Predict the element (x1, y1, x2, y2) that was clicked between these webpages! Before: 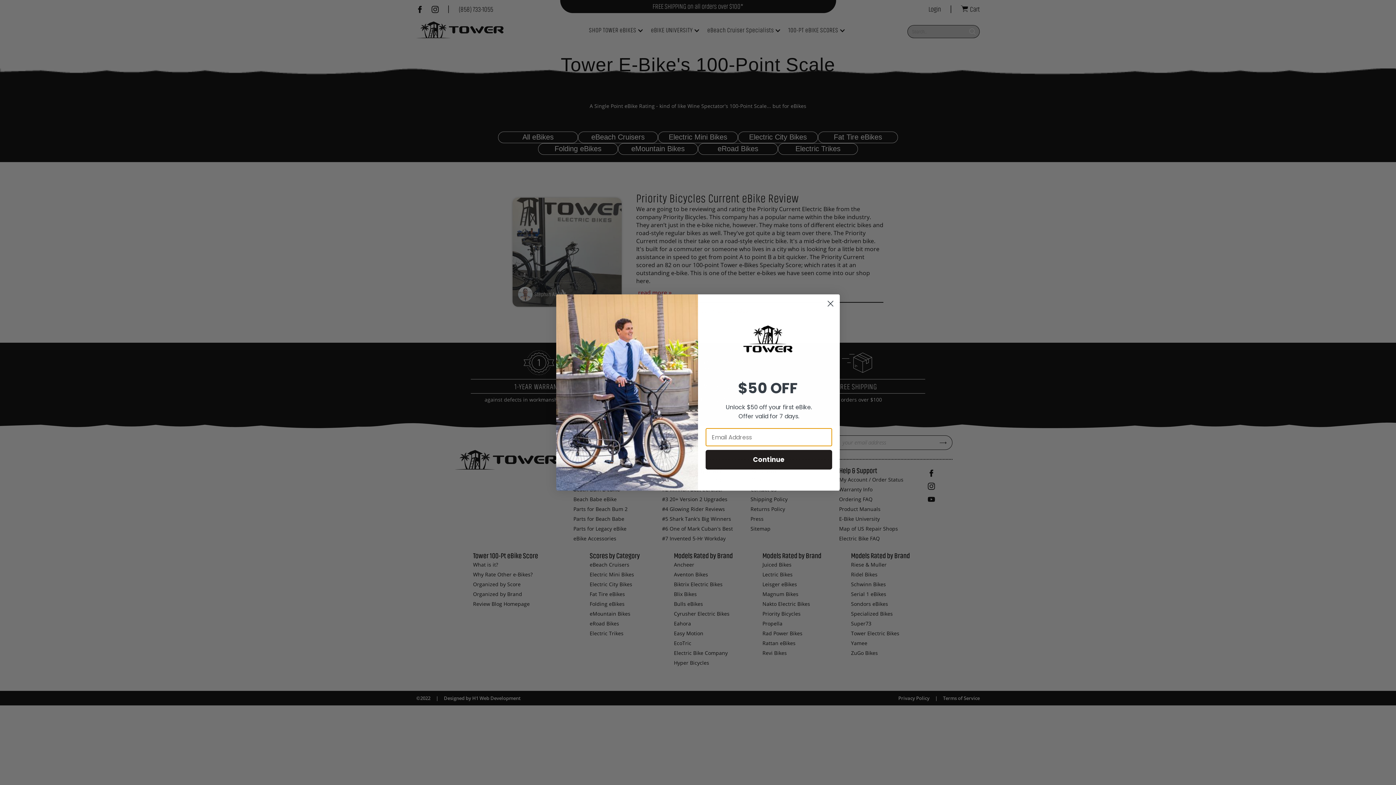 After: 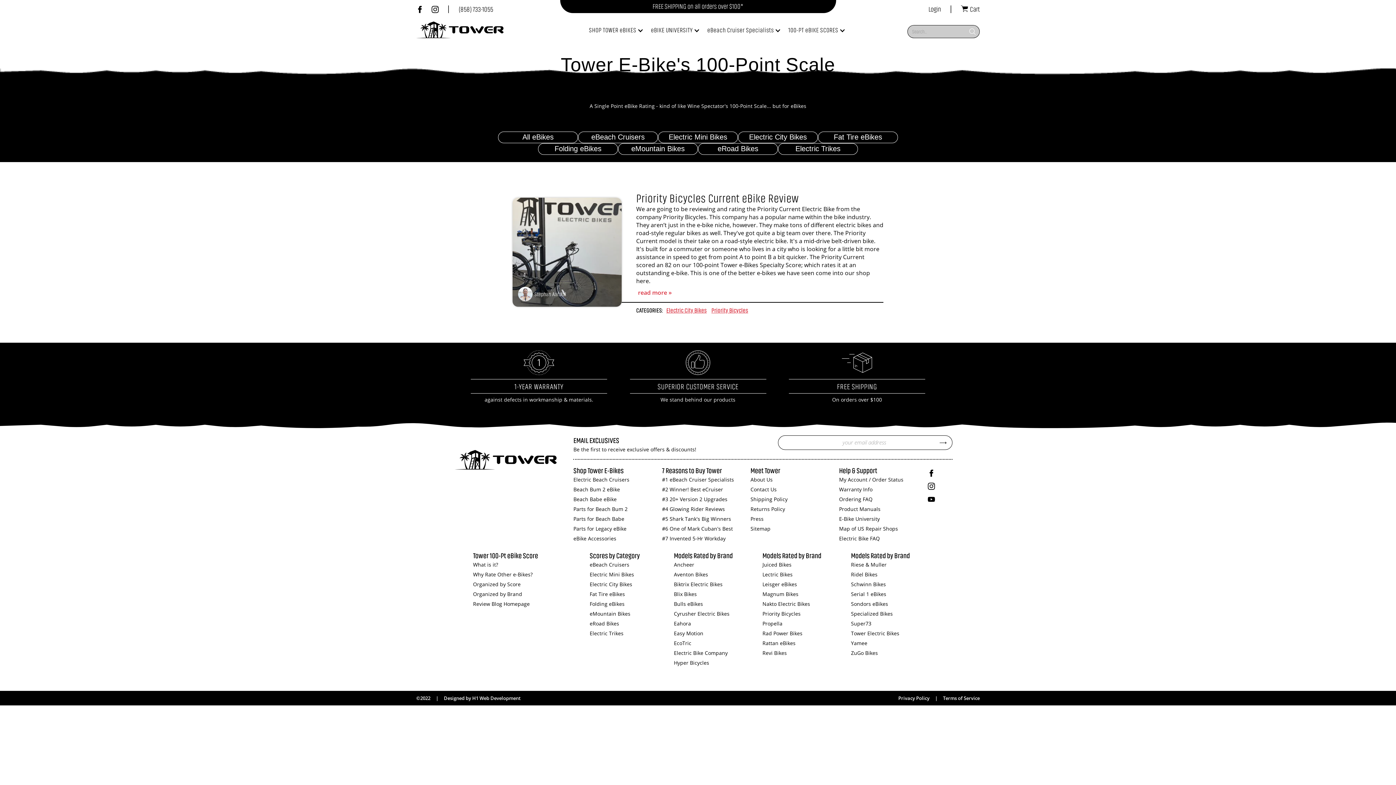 Action: label: Close dialog bbox: (824, 297, 837, 310)